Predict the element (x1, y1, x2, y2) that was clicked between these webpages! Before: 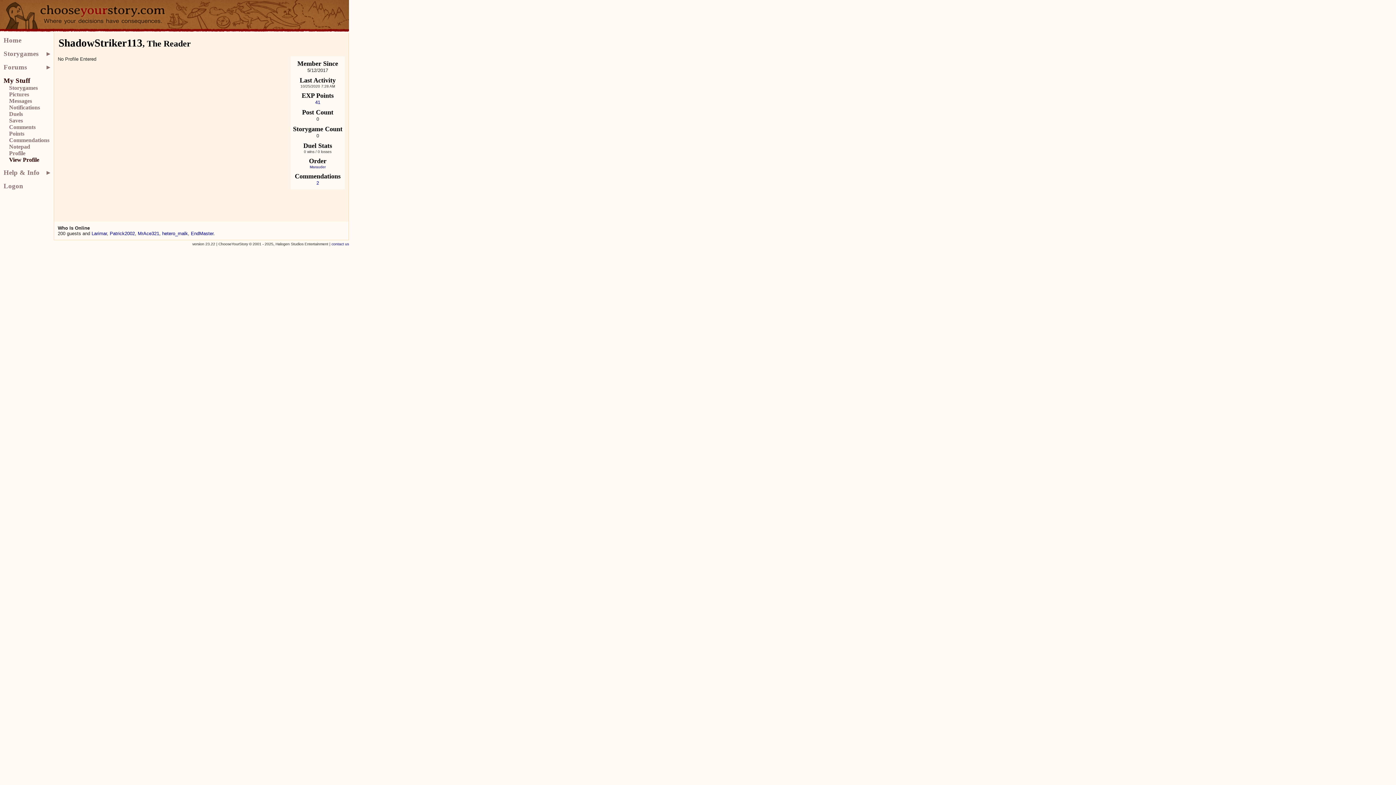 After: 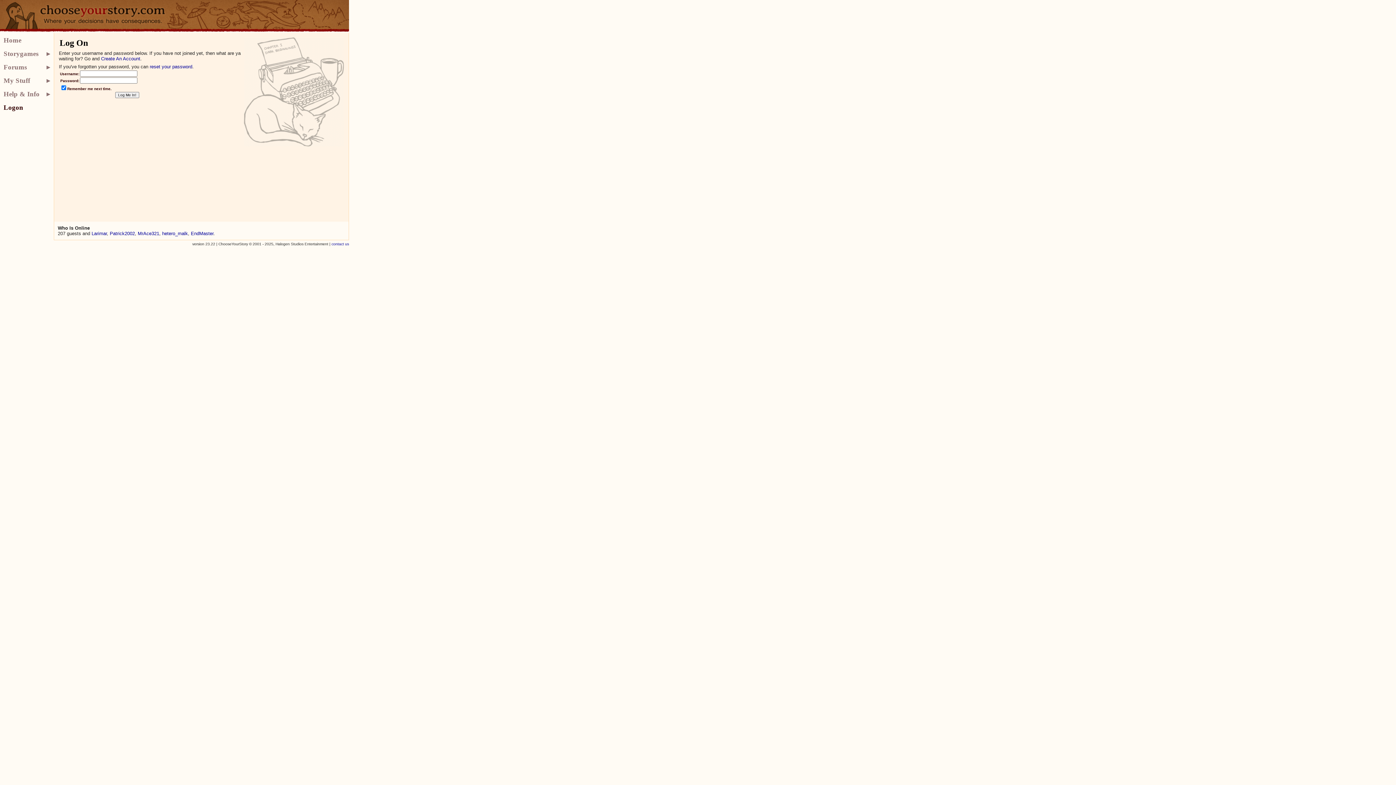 Action: bbox: (9, 104, 53, 110) label: Notifications